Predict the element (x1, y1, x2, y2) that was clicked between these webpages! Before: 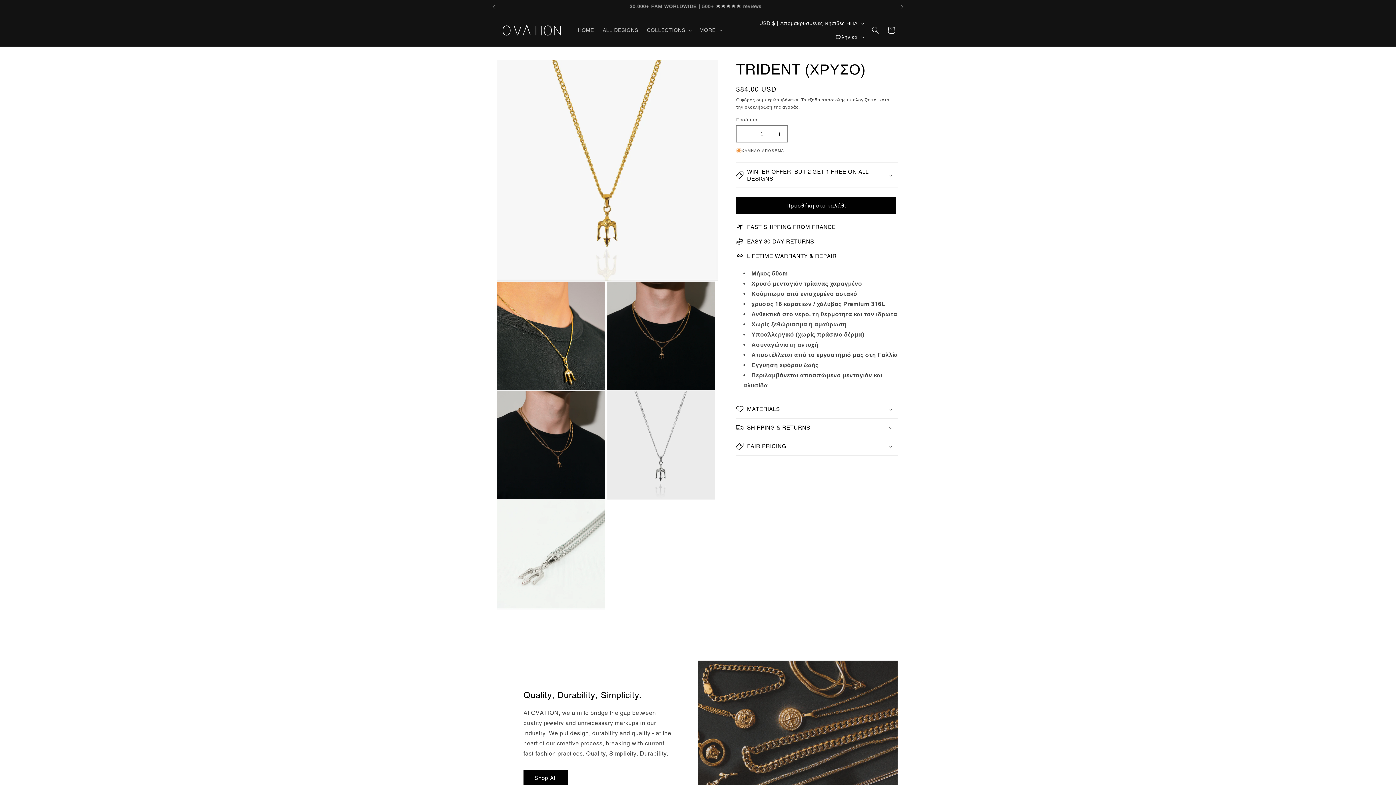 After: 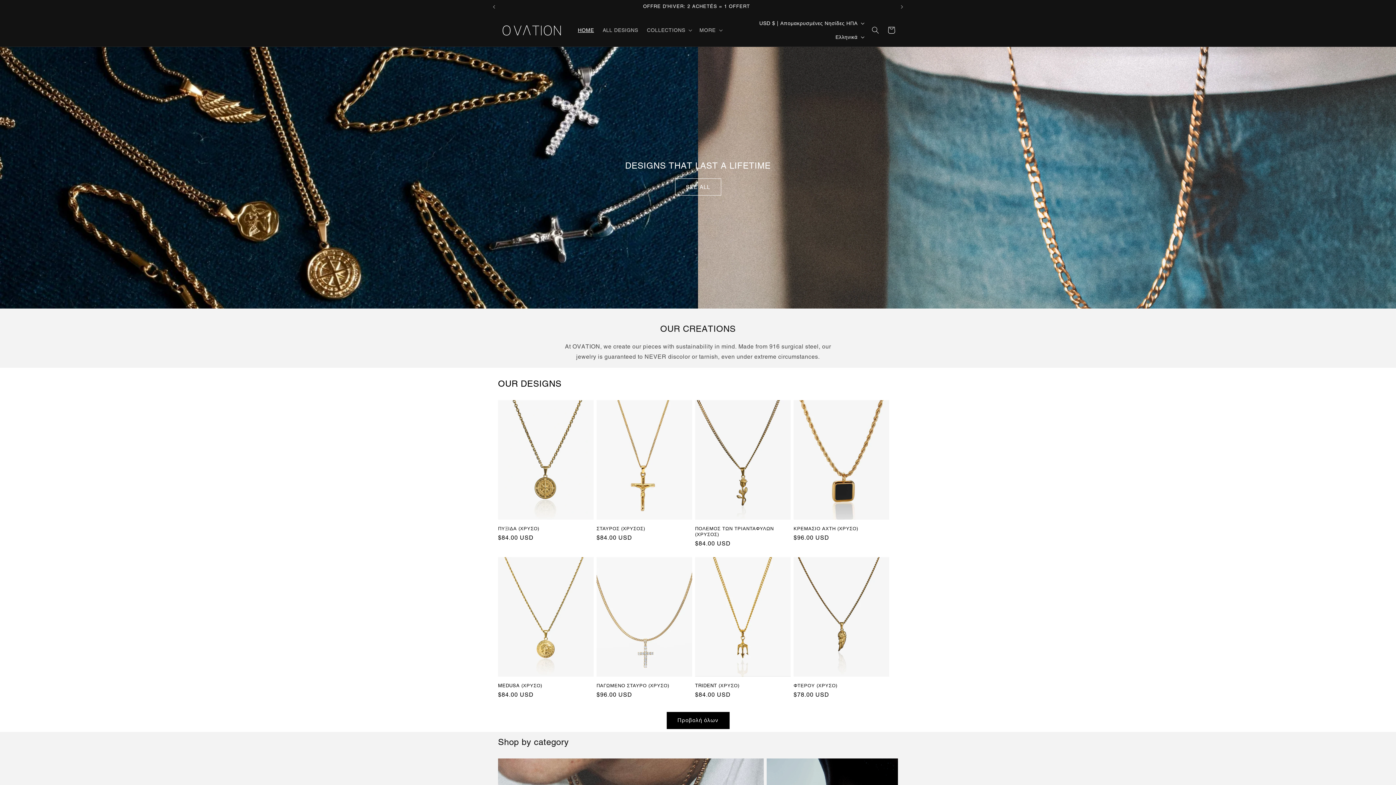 Action: bbox: (495, 13, 566, 46)